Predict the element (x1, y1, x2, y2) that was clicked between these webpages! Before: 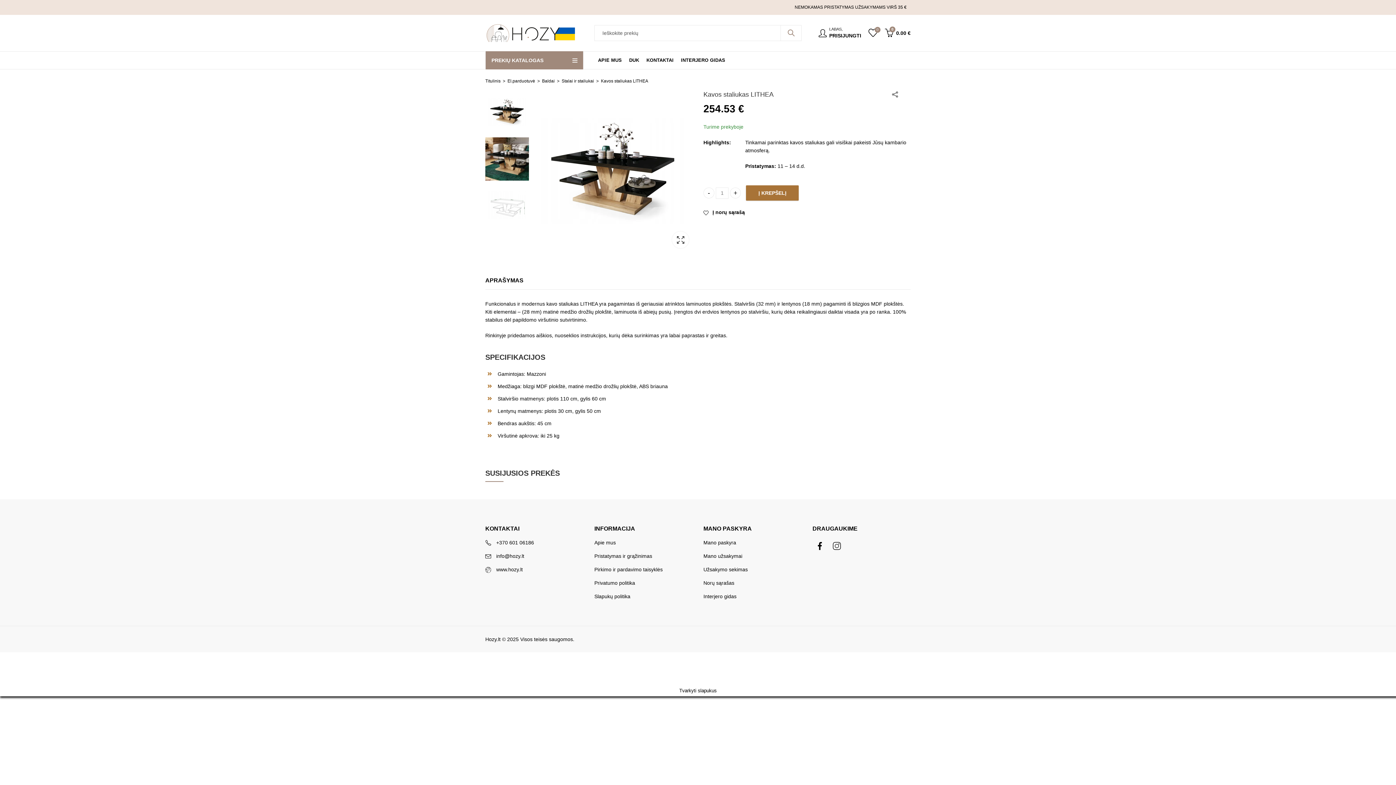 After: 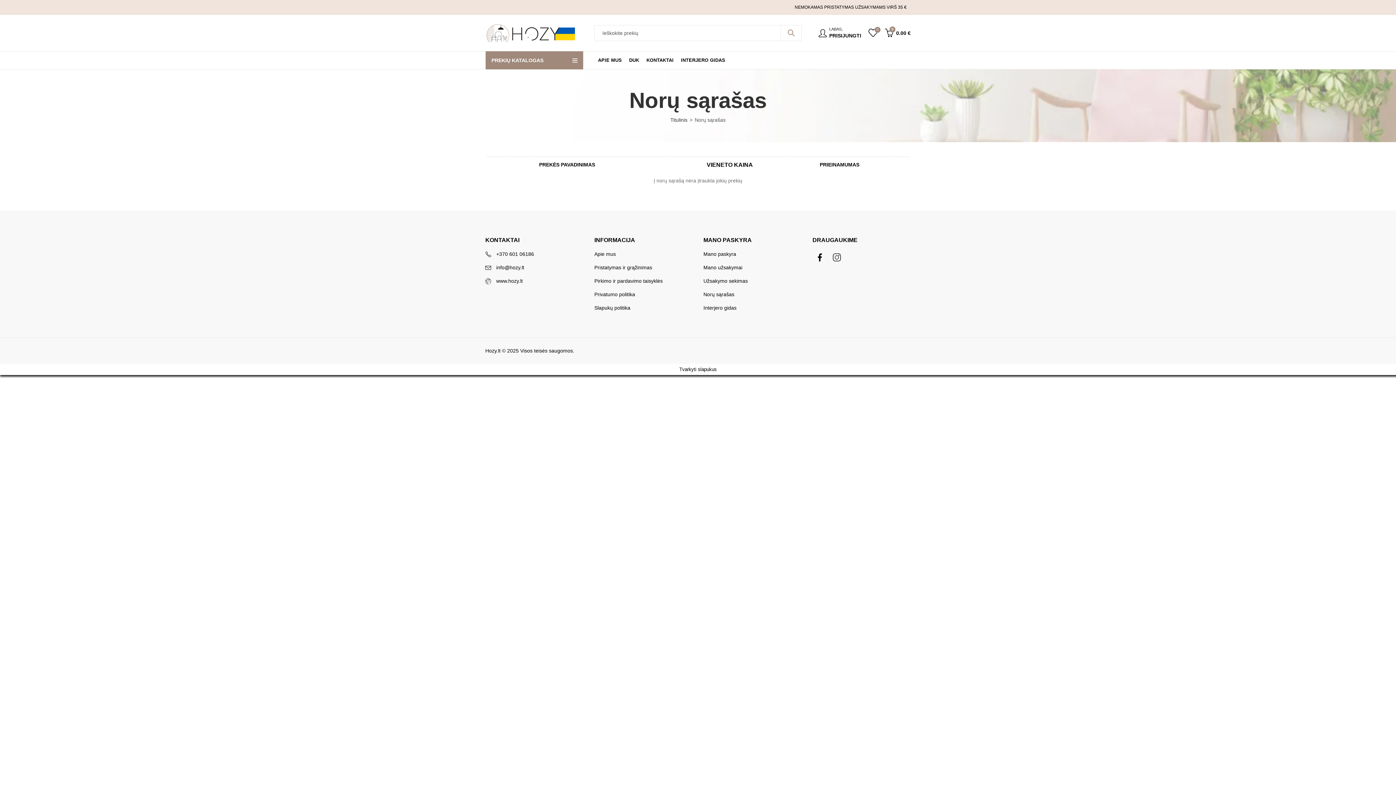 Action: label: 0 bbox: (868, 29, 877, 35)